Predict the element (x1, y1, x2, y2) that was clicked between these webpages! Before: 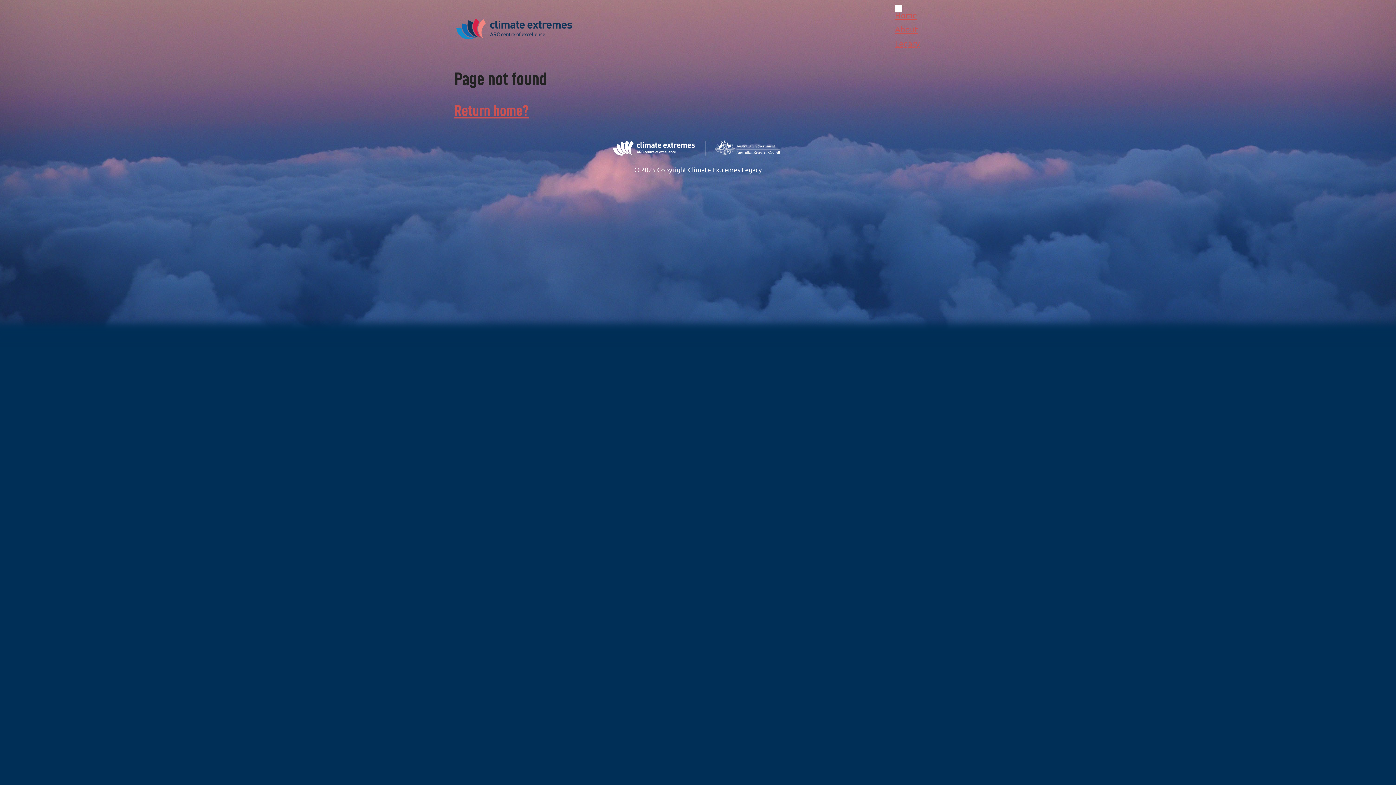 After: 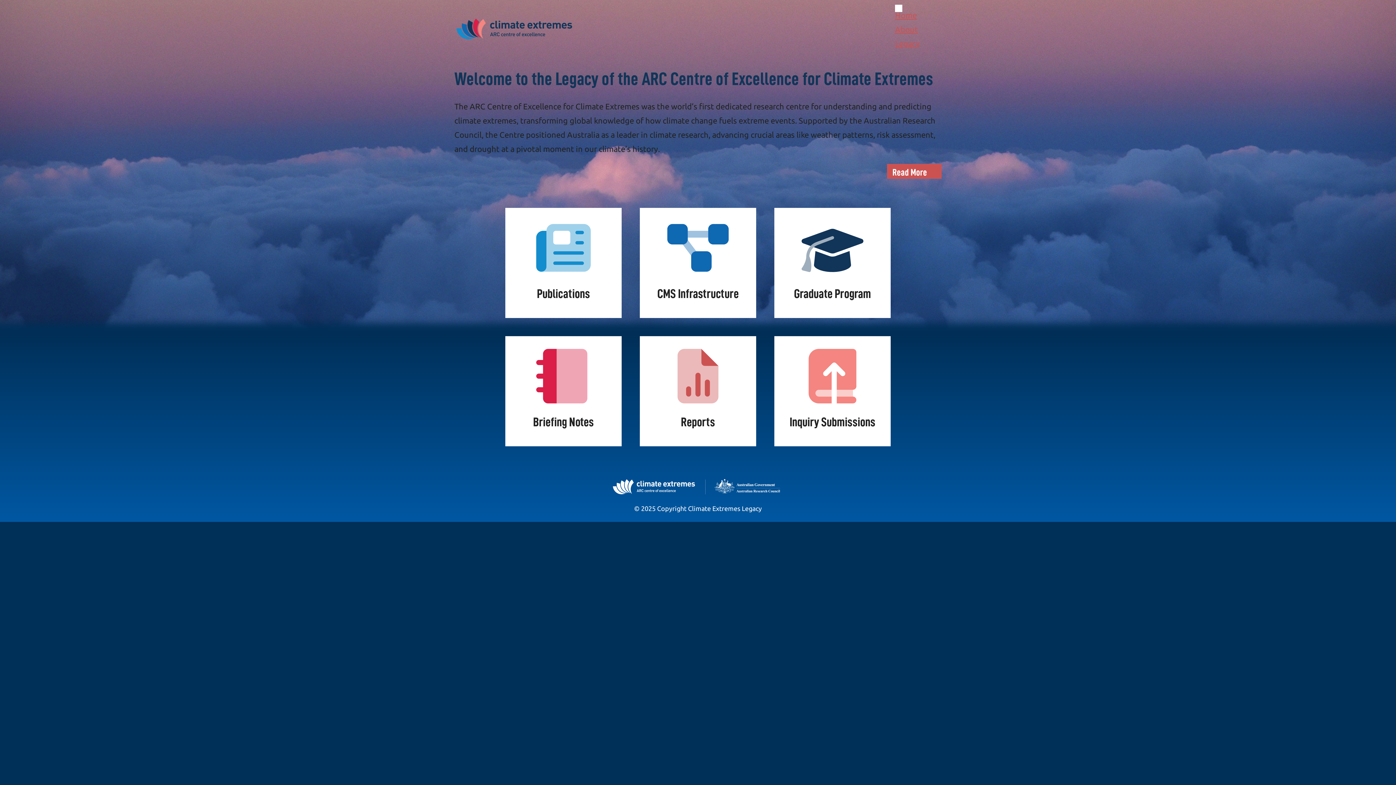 Action: bbox: (455, 17, 573, 41)